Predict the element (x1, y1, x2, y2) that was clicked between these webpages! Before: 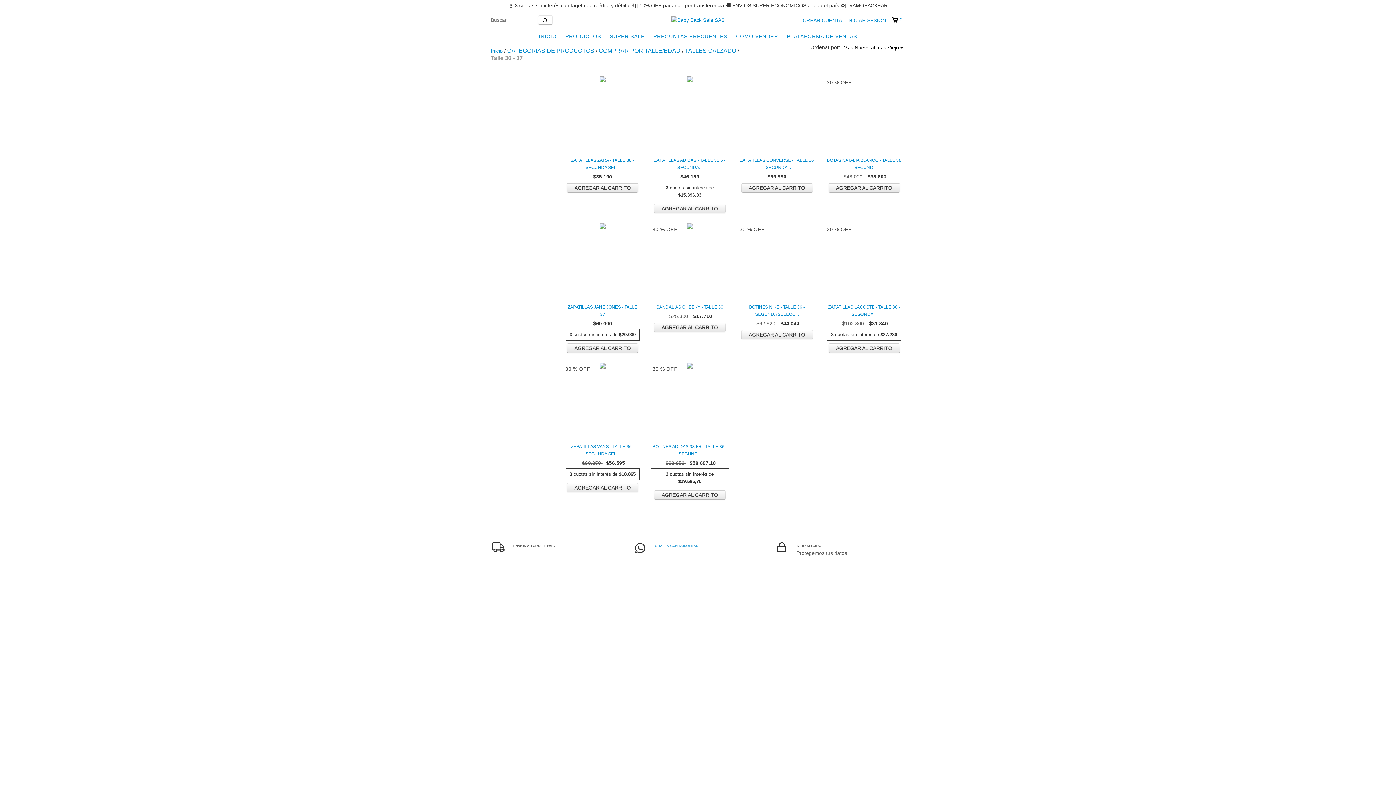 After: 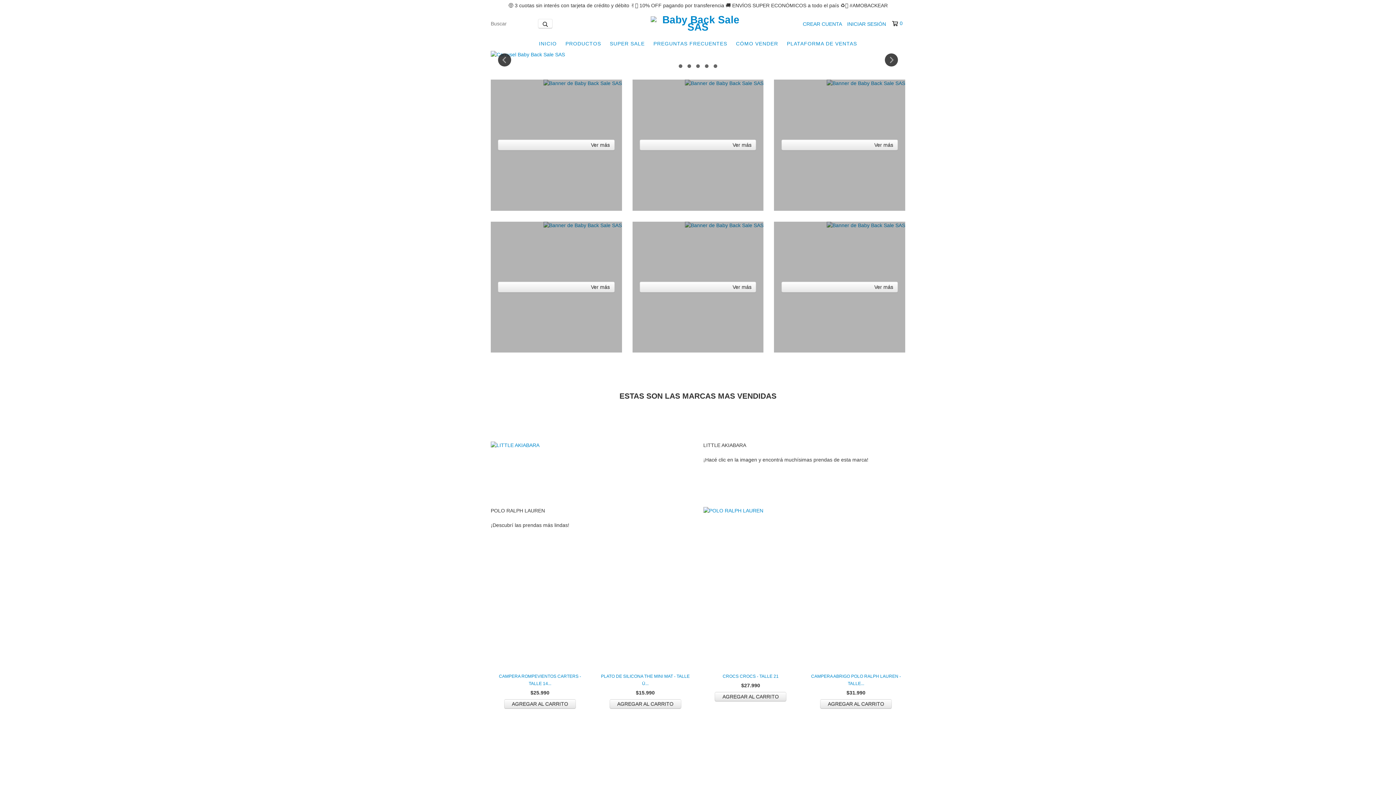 Action: bbox: (671, 16, 724, 22)